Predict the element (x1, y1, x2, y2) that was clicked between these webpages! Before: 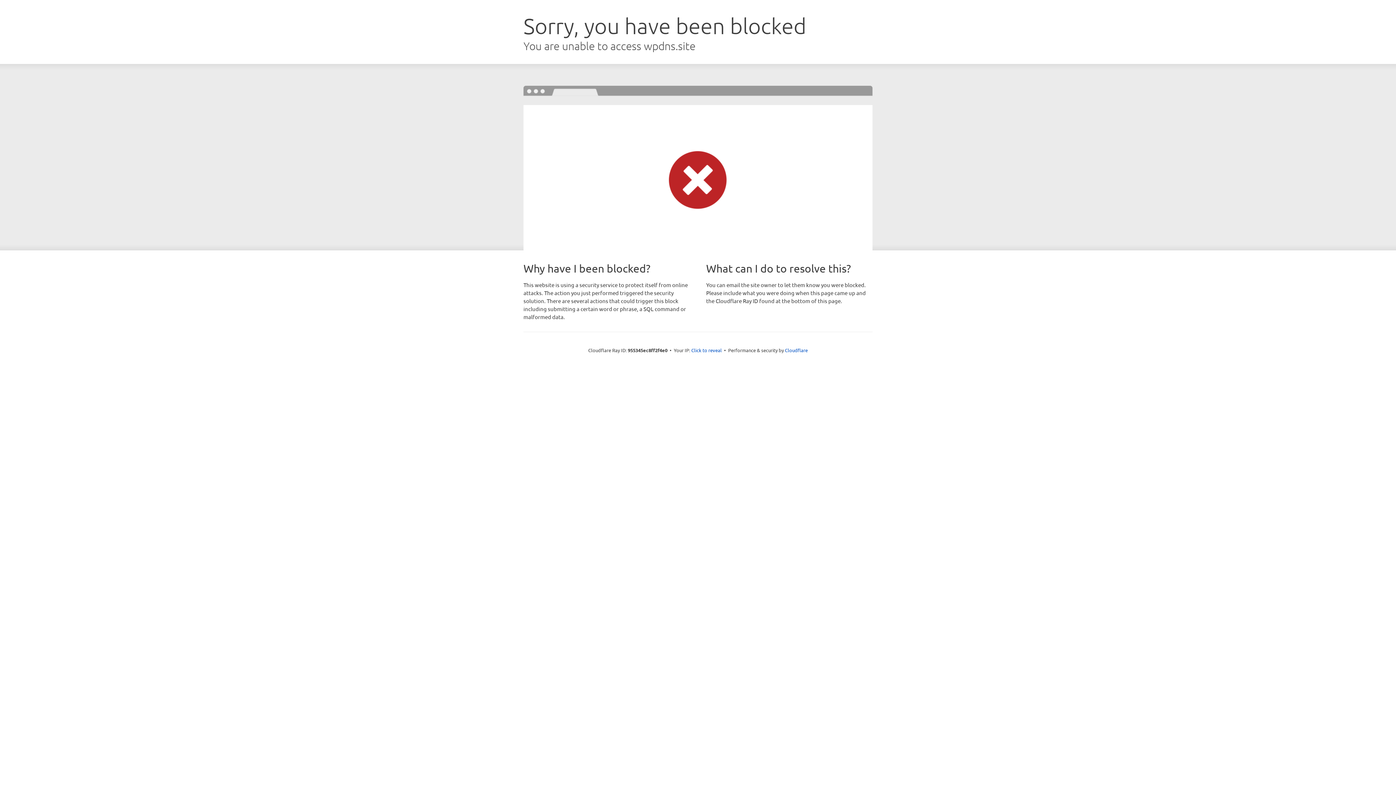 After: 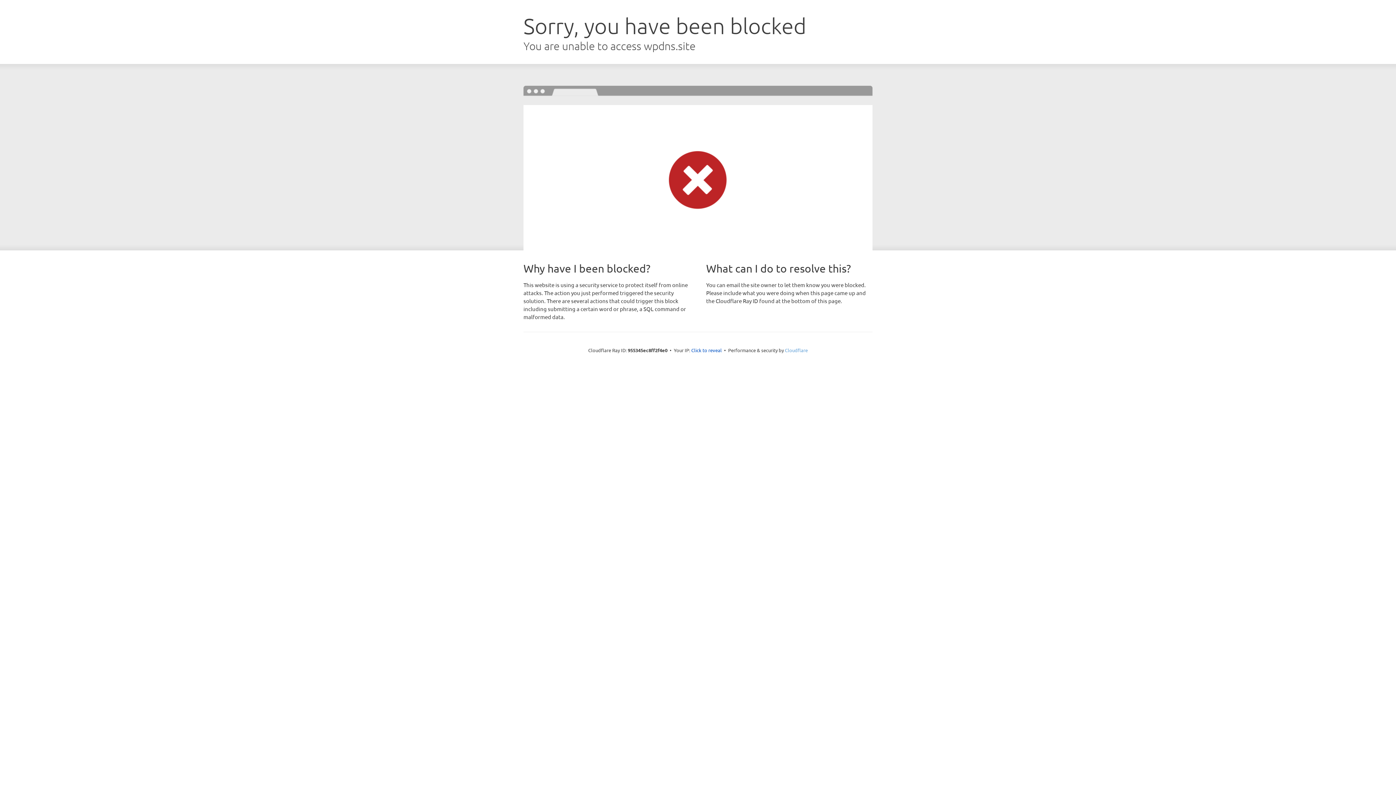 Action: label: Cloudflare bbox: (785, 347, 808, 353)